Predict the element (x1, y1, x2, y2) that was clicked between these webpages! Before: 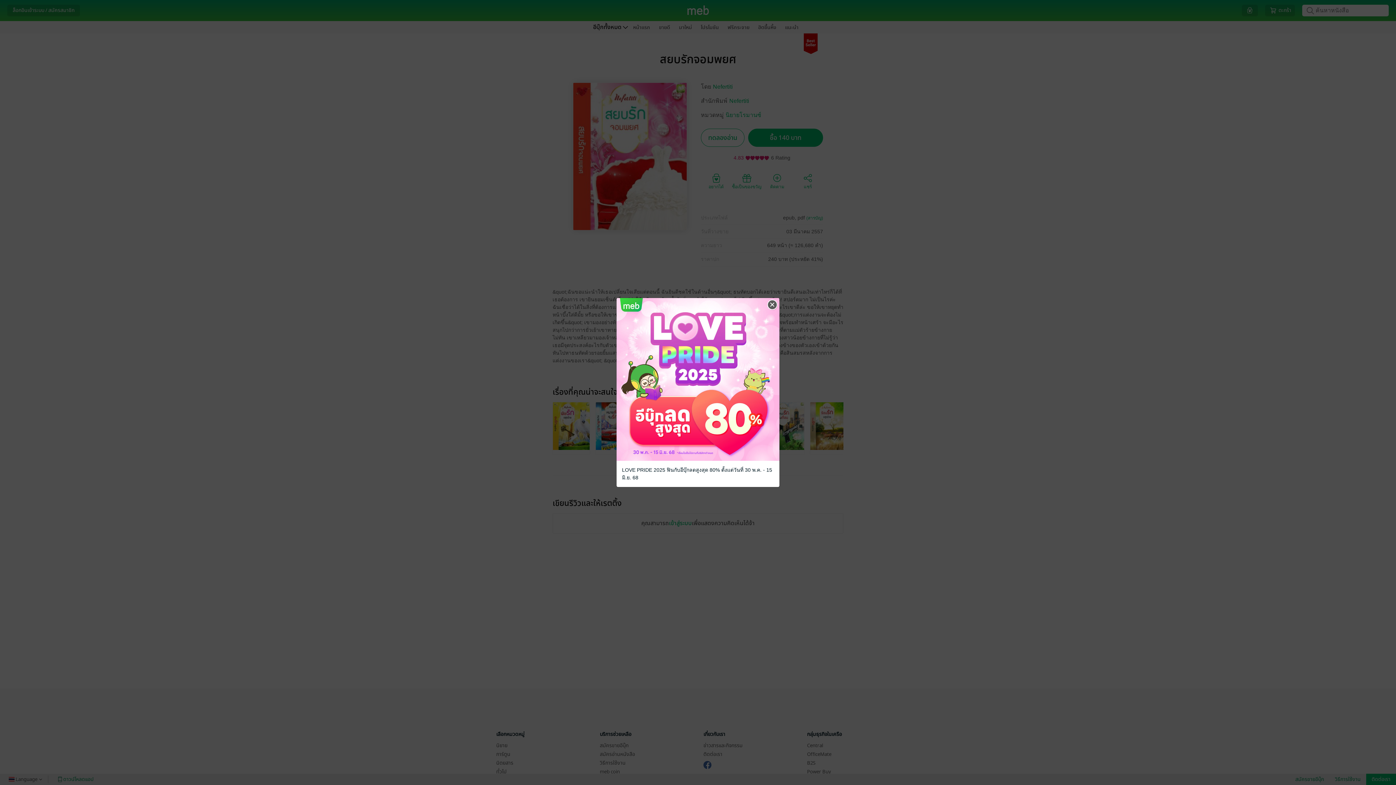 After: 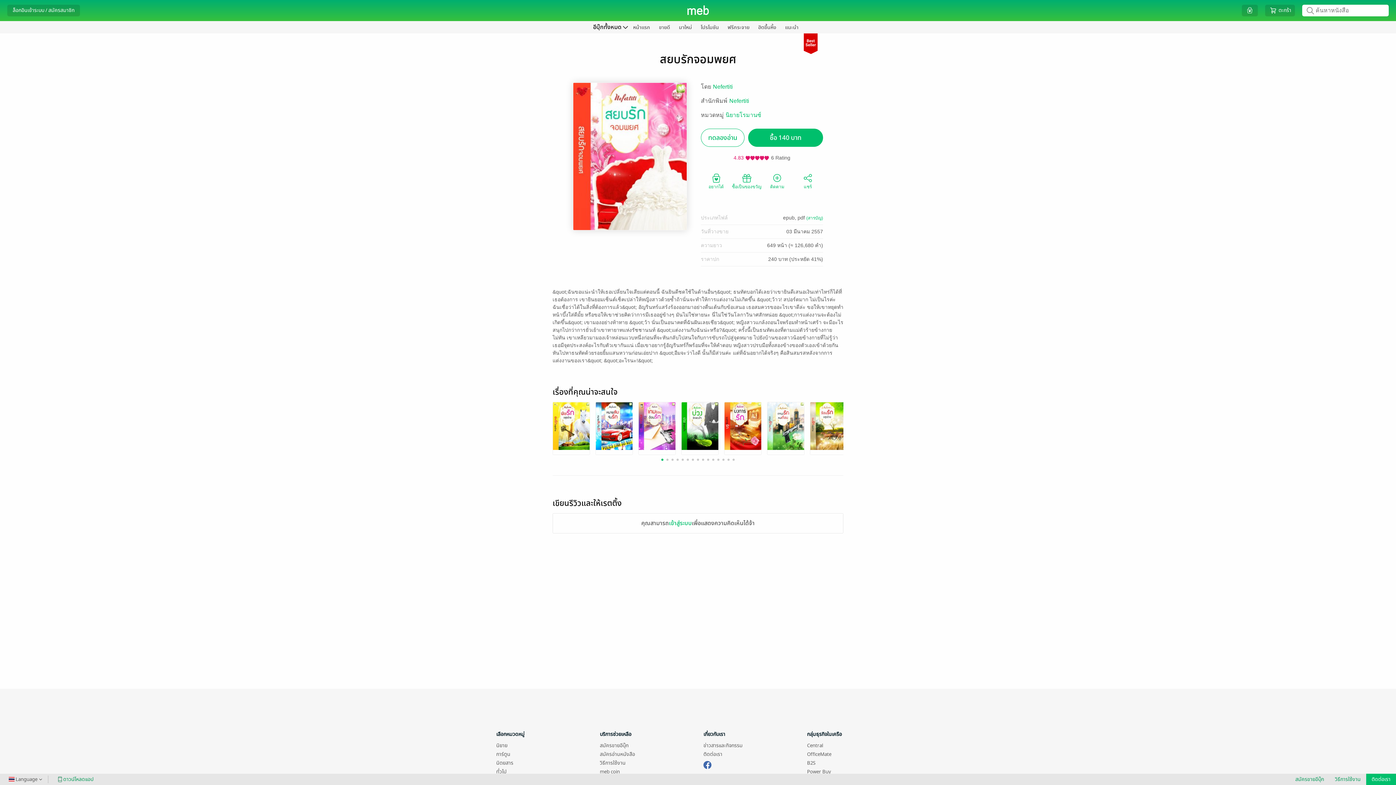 Action: label: Close bbox: (766, 299, 778, 310)